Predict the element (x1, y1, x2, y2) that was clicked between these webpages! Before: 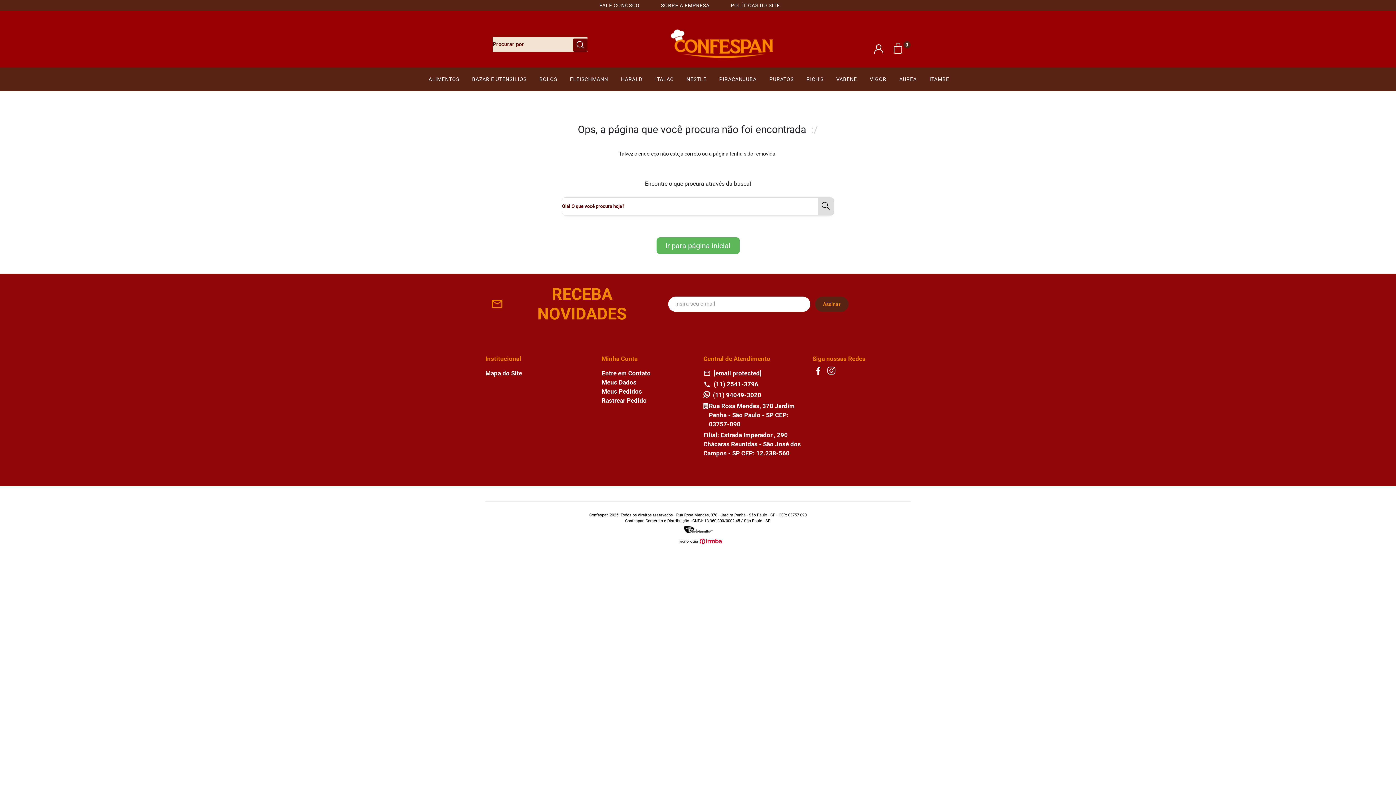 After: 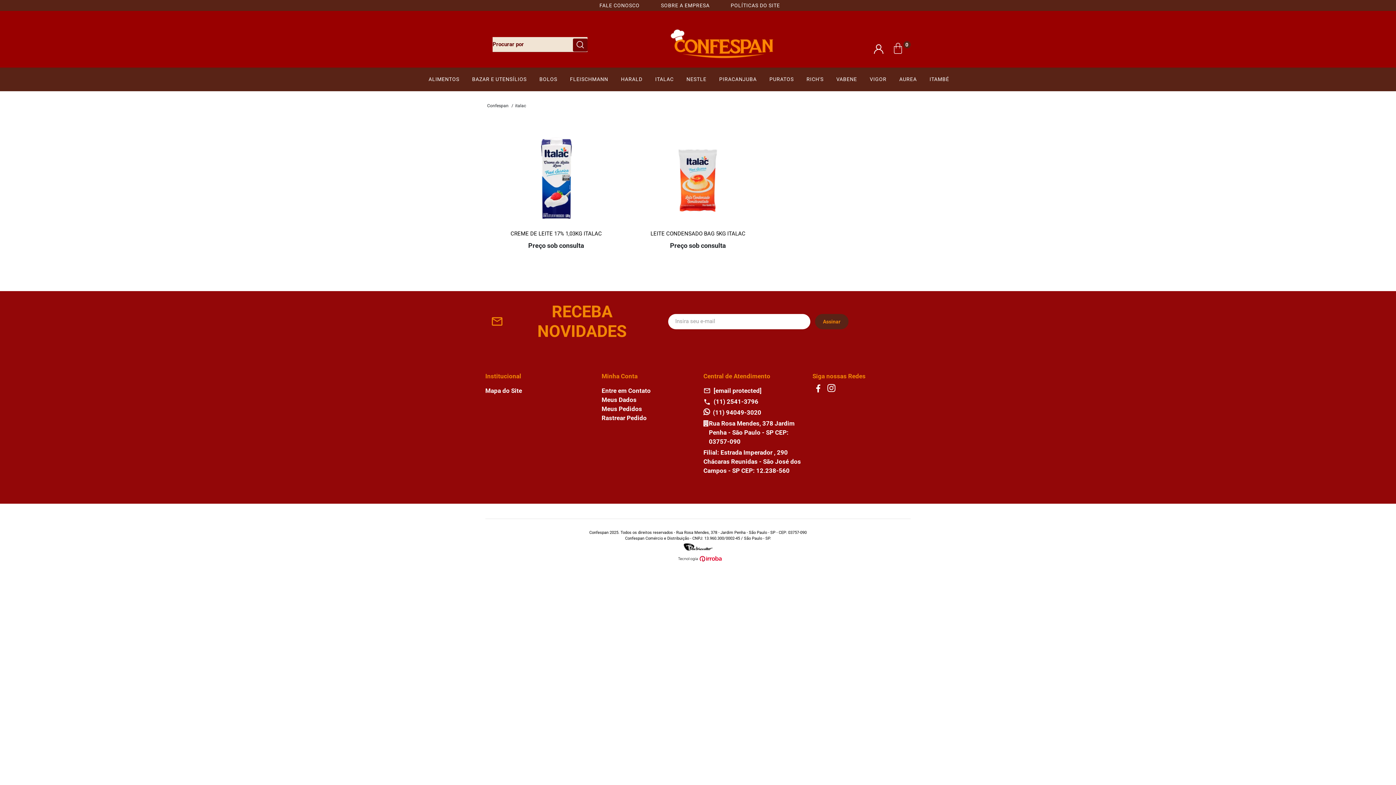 Action: label: ITALAC bbox: (655, 75, 673, 83)